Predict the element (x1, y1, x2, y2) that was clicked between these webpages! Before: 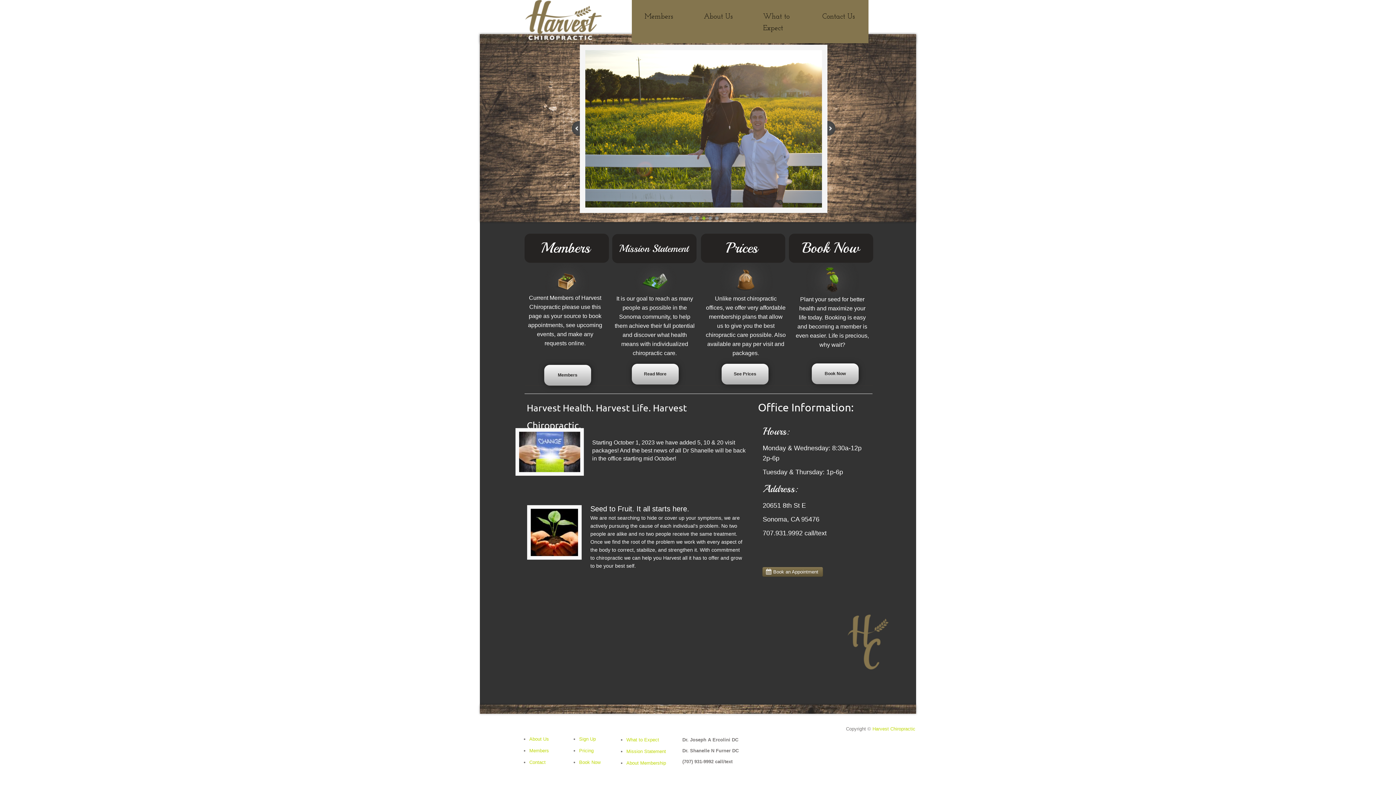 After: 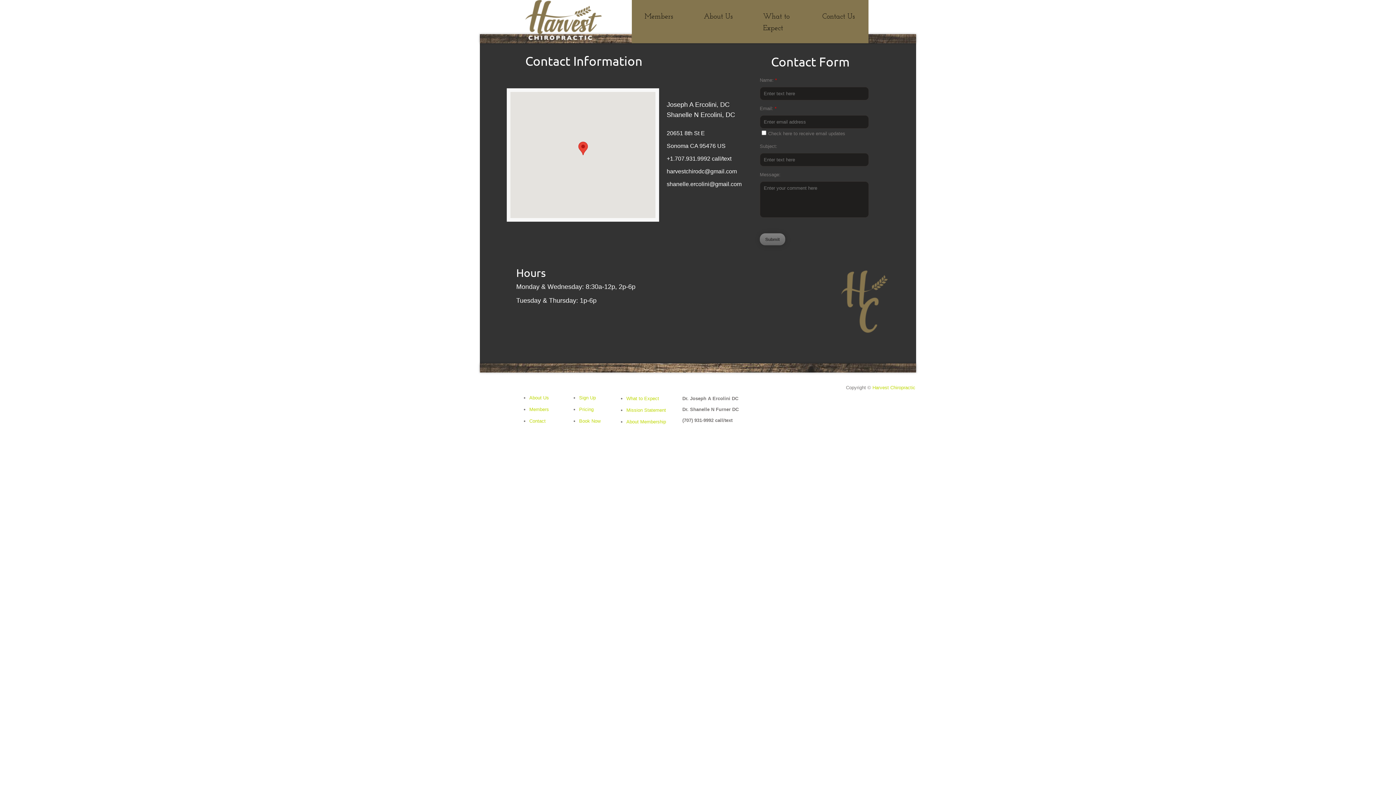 Action: bbox: (529, 760, 545, 765) label: Contact